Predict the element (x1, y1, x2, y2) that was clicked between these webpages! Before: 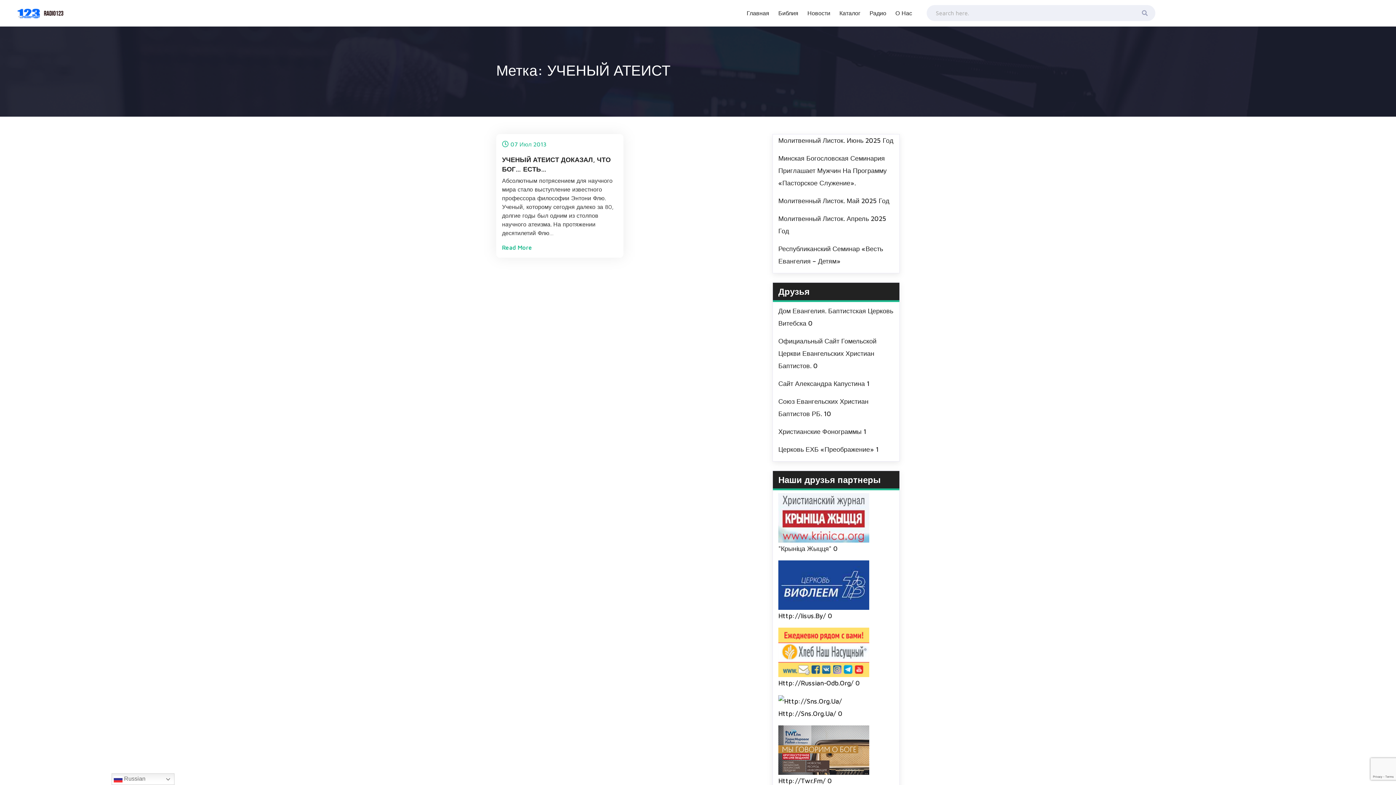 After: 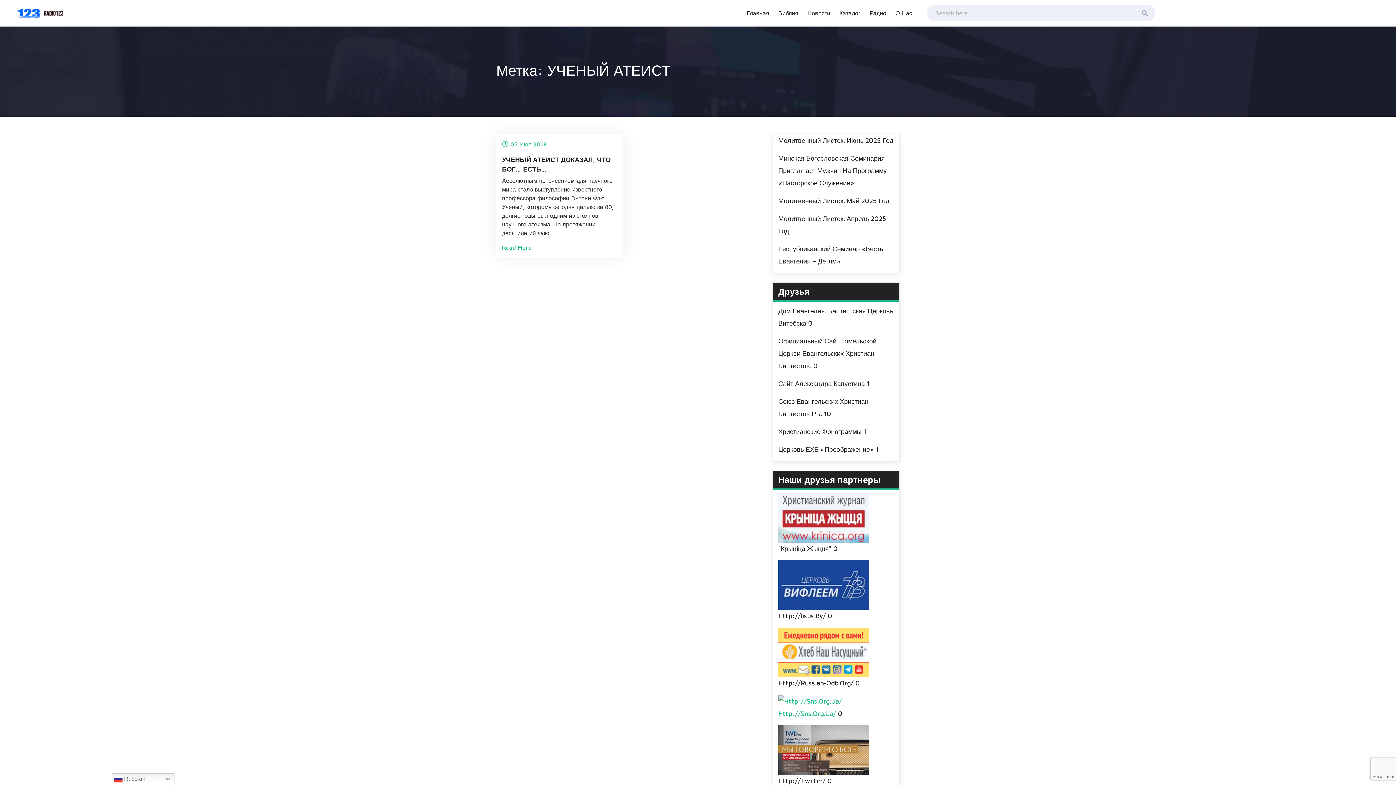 Action: bbox: (778, 697, 842, 717) label:  Http://Sns.Org.Ua/